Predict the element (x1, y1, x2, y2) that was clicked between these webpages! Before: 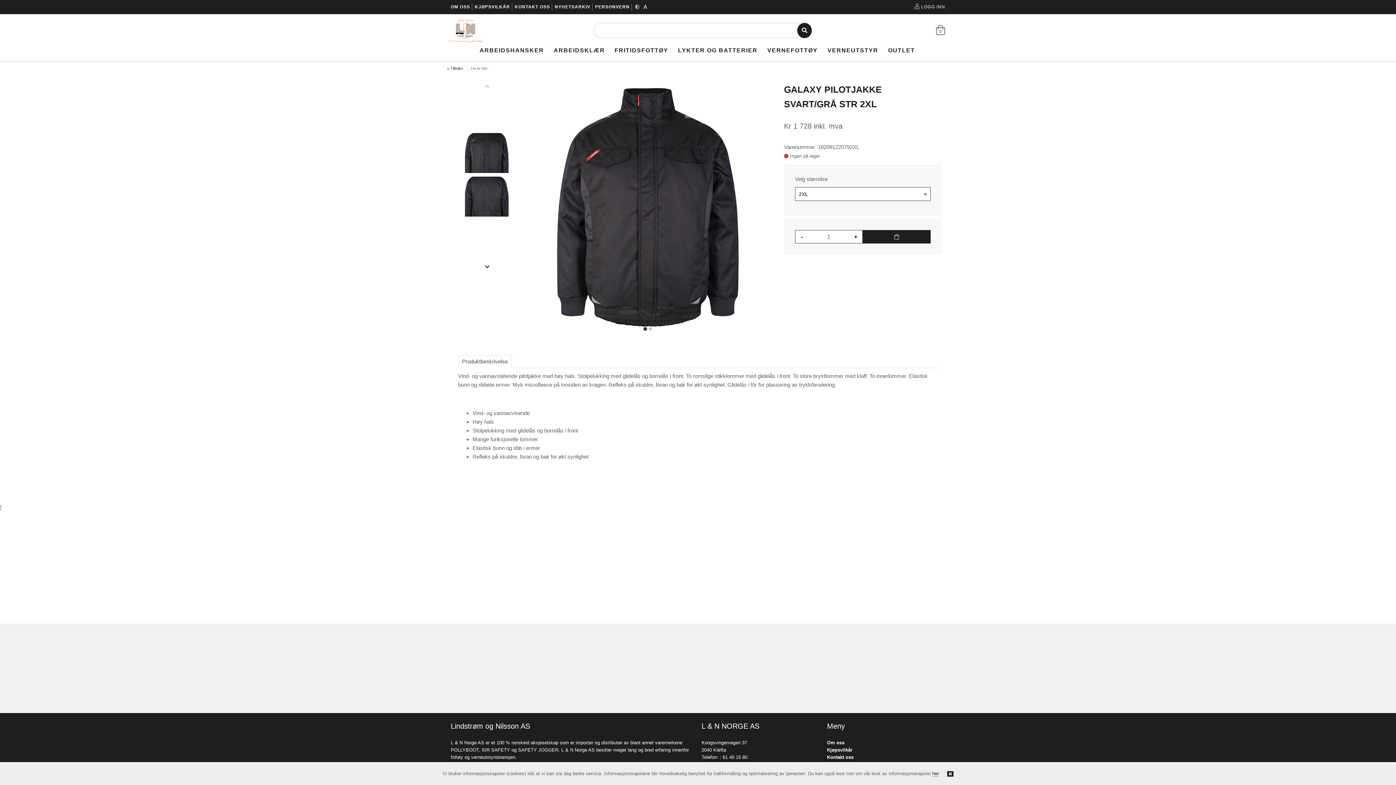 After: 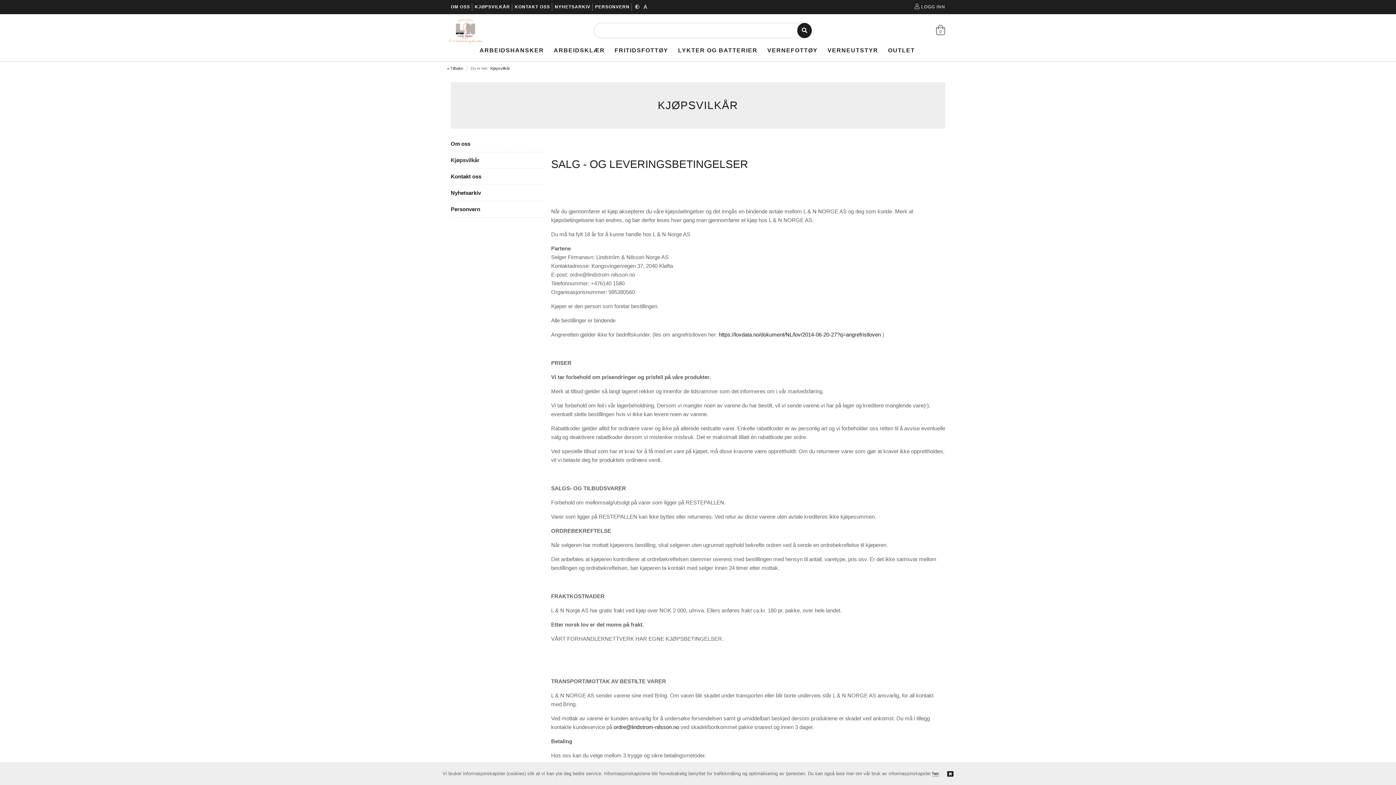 Action: label: Kjøpsvilkår bbox: (827, 388, 852, 393)